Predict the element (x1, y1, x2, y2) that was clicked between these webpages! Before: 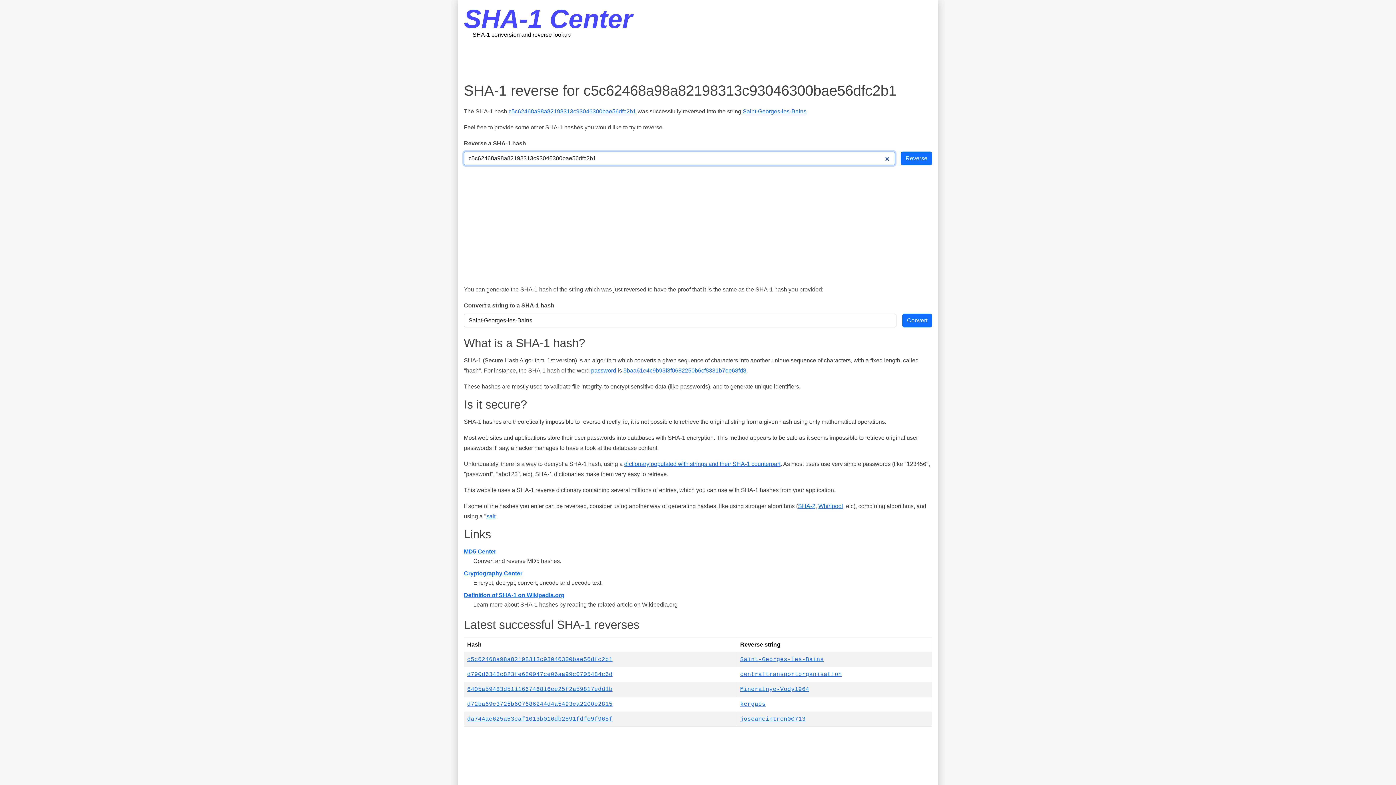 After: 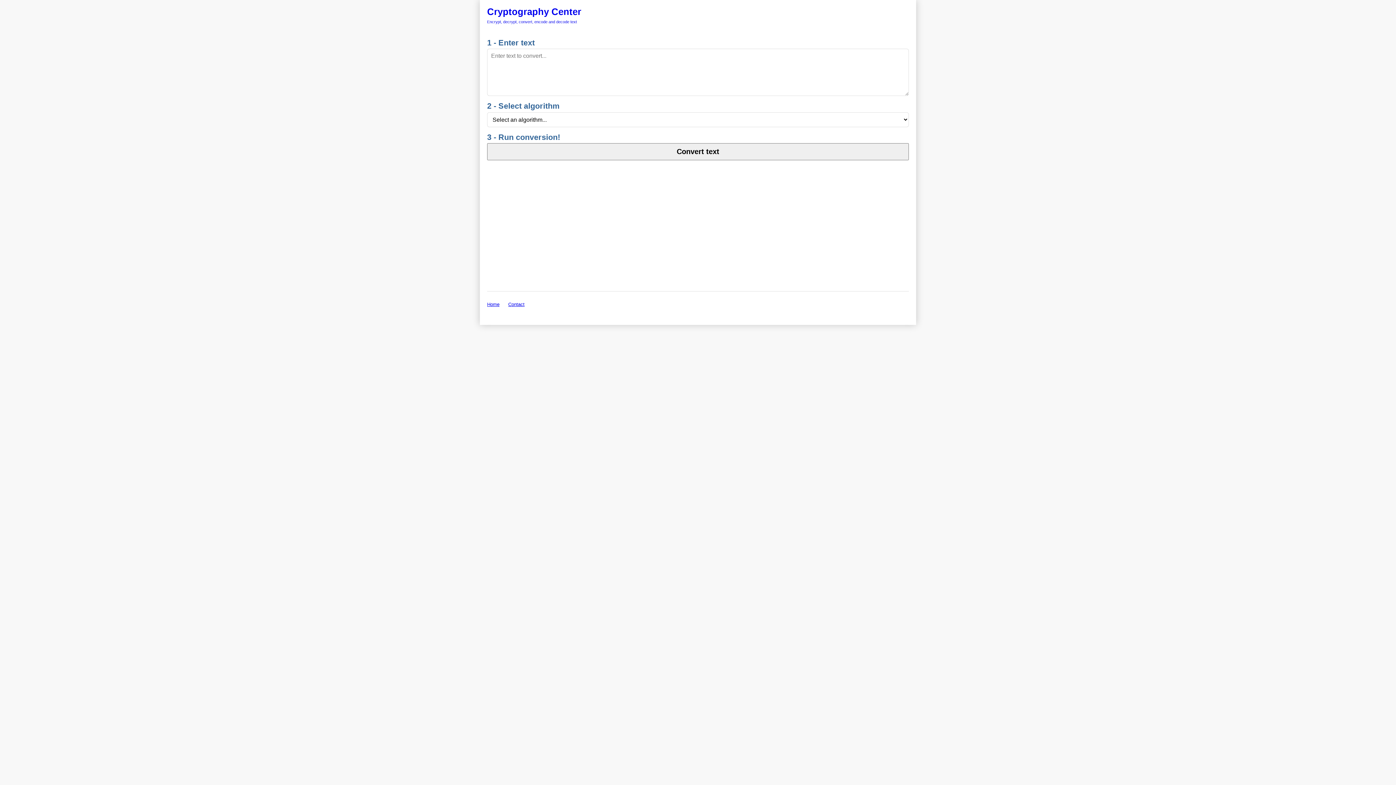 Action: bbox: (464, 570, 522, 576) label: Cryptography Center